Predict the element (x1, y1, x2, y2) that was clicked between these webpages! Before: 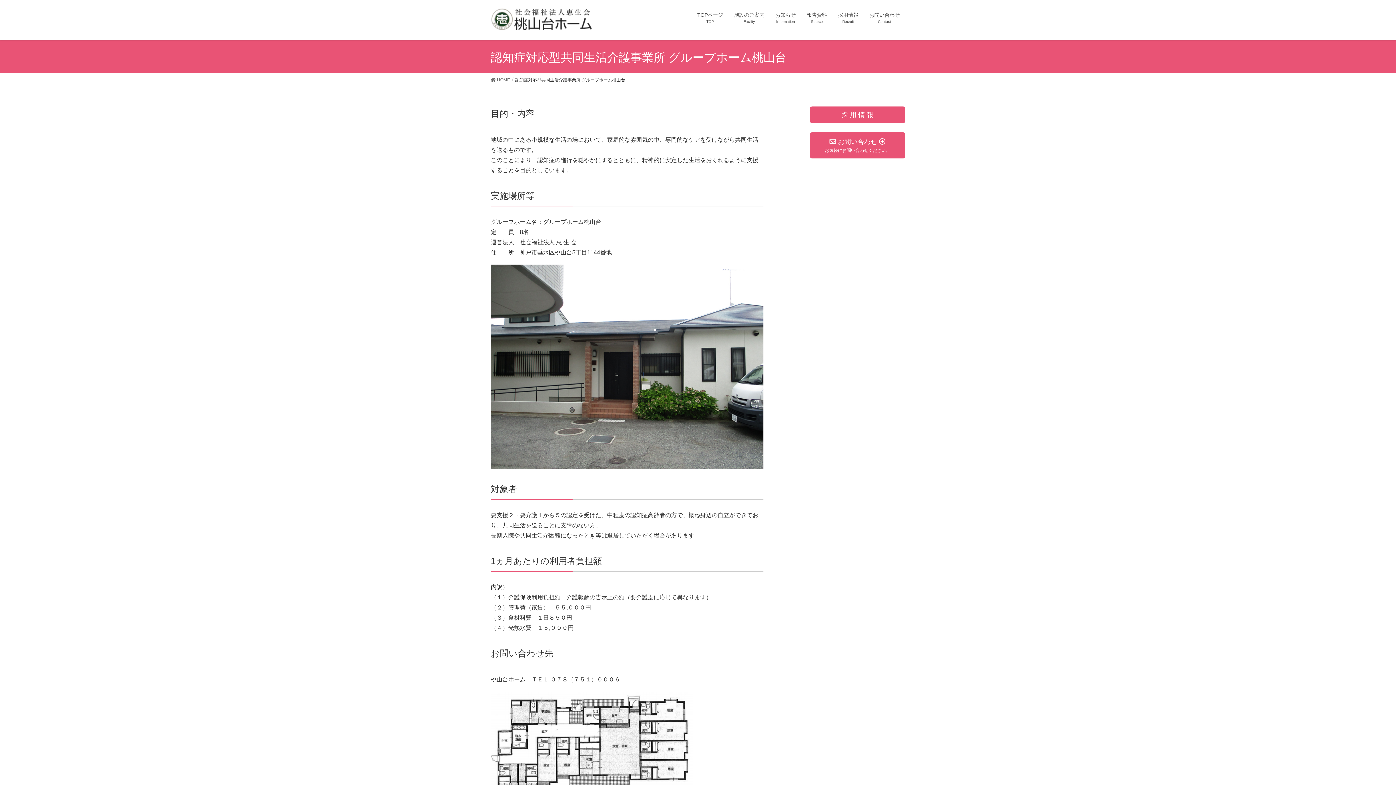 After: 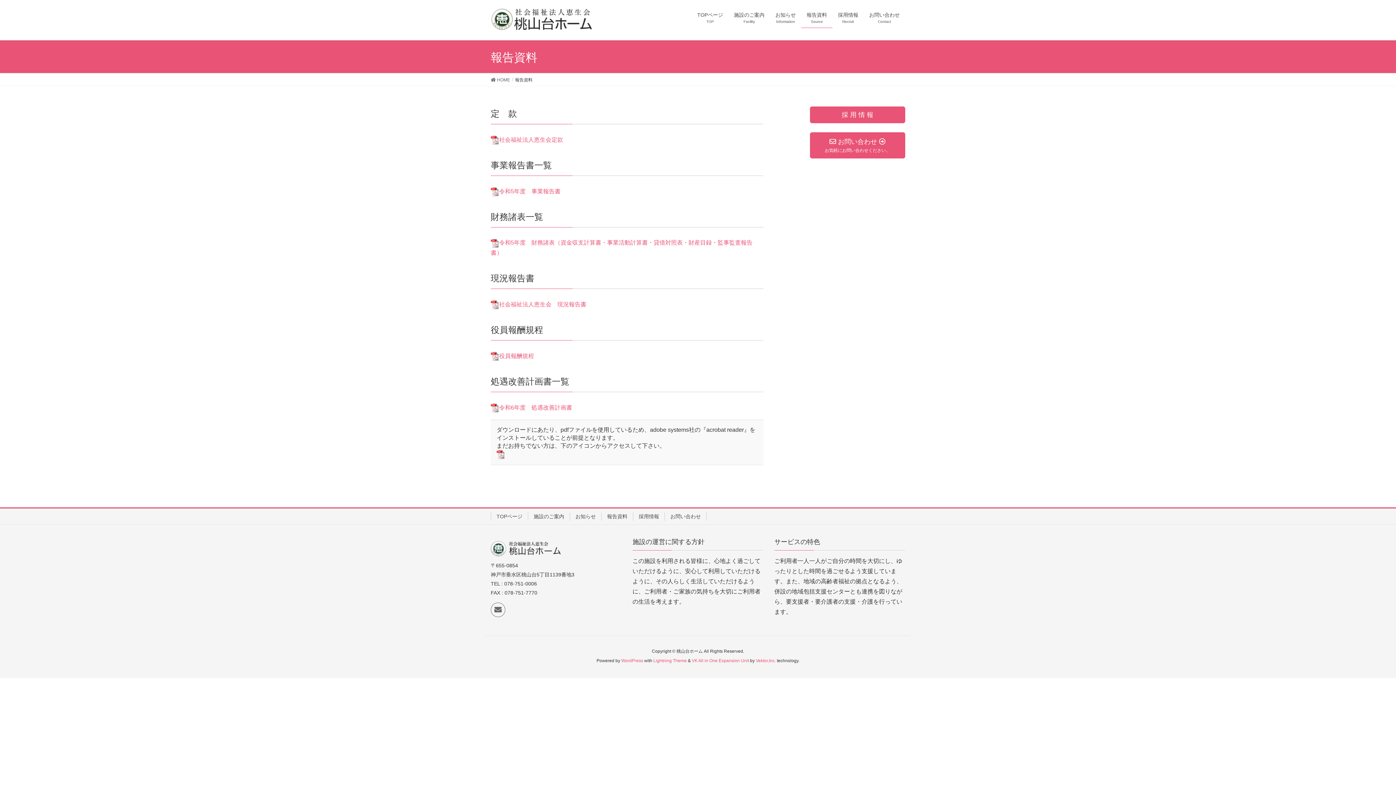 Action: bbox: (801, 7, 832, 28) label: 報告資料
Source